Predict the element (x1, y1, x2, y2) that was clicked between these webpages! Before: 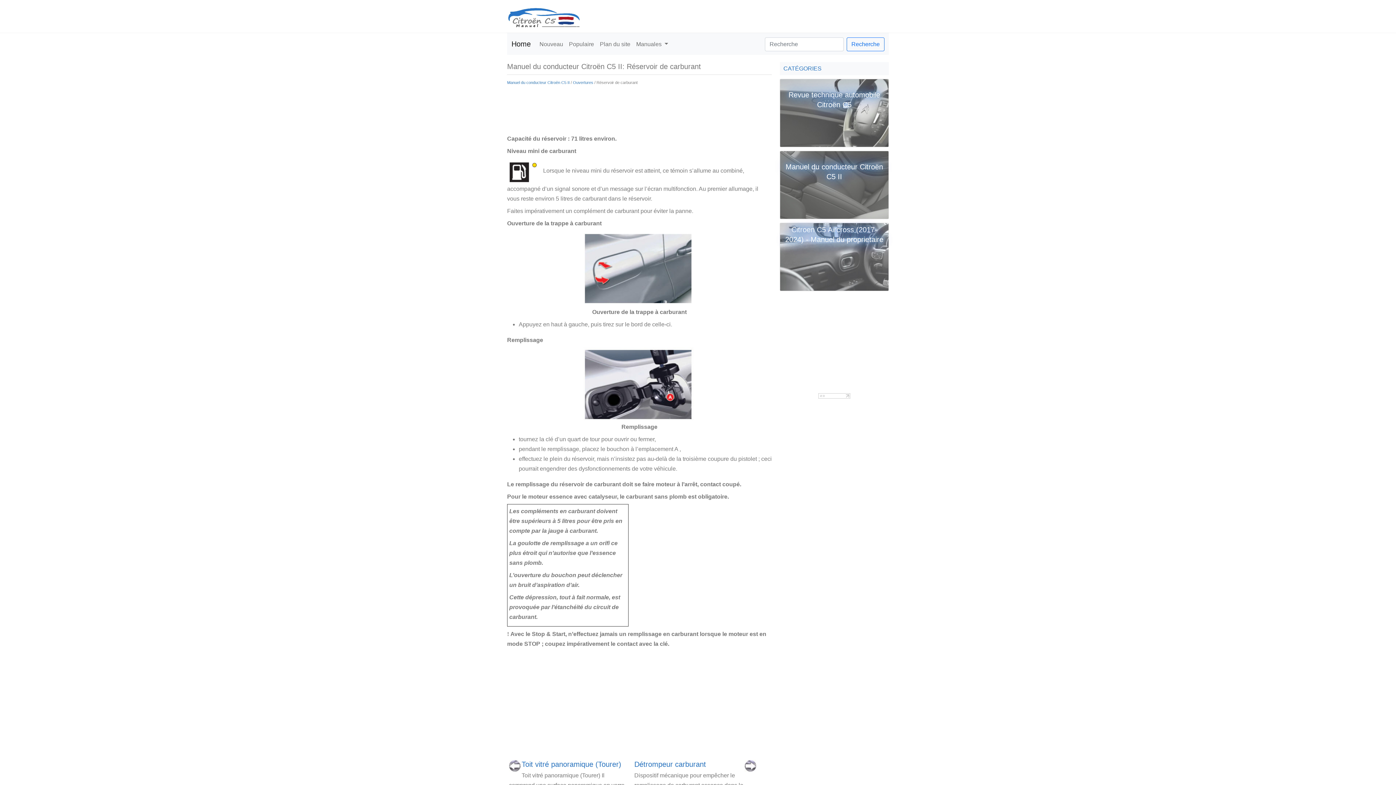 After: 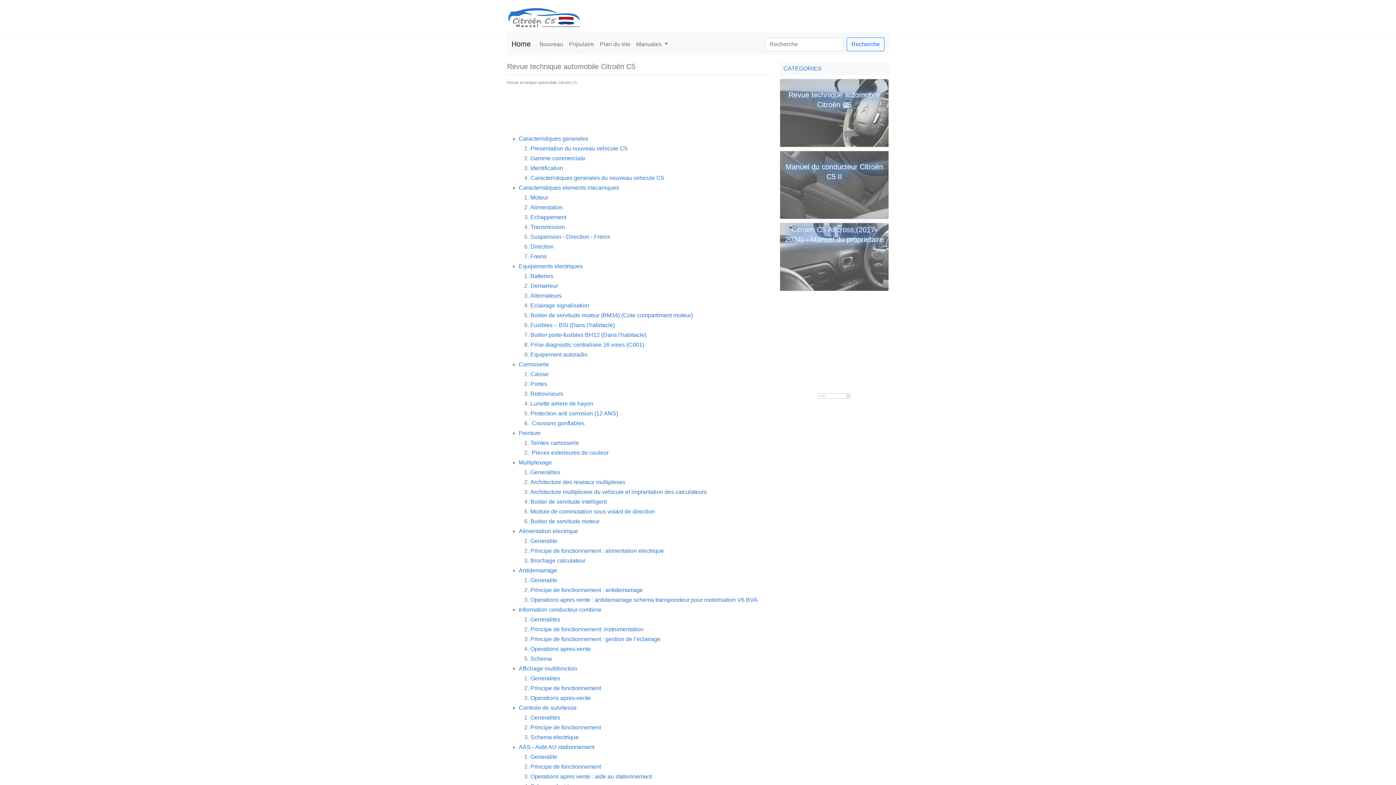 Action: bbox: (780, 79, 888, 142) label: Revue technique automobile Citroën C5